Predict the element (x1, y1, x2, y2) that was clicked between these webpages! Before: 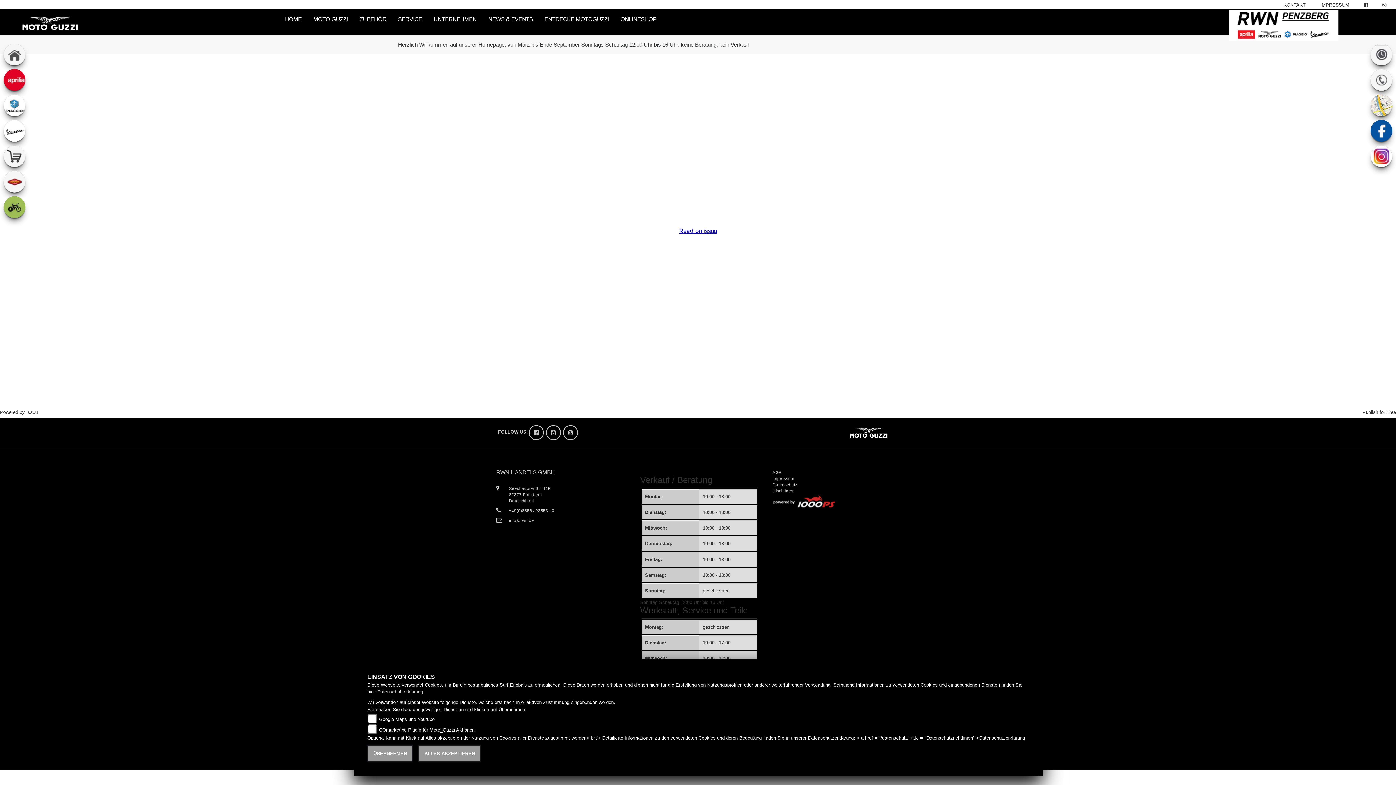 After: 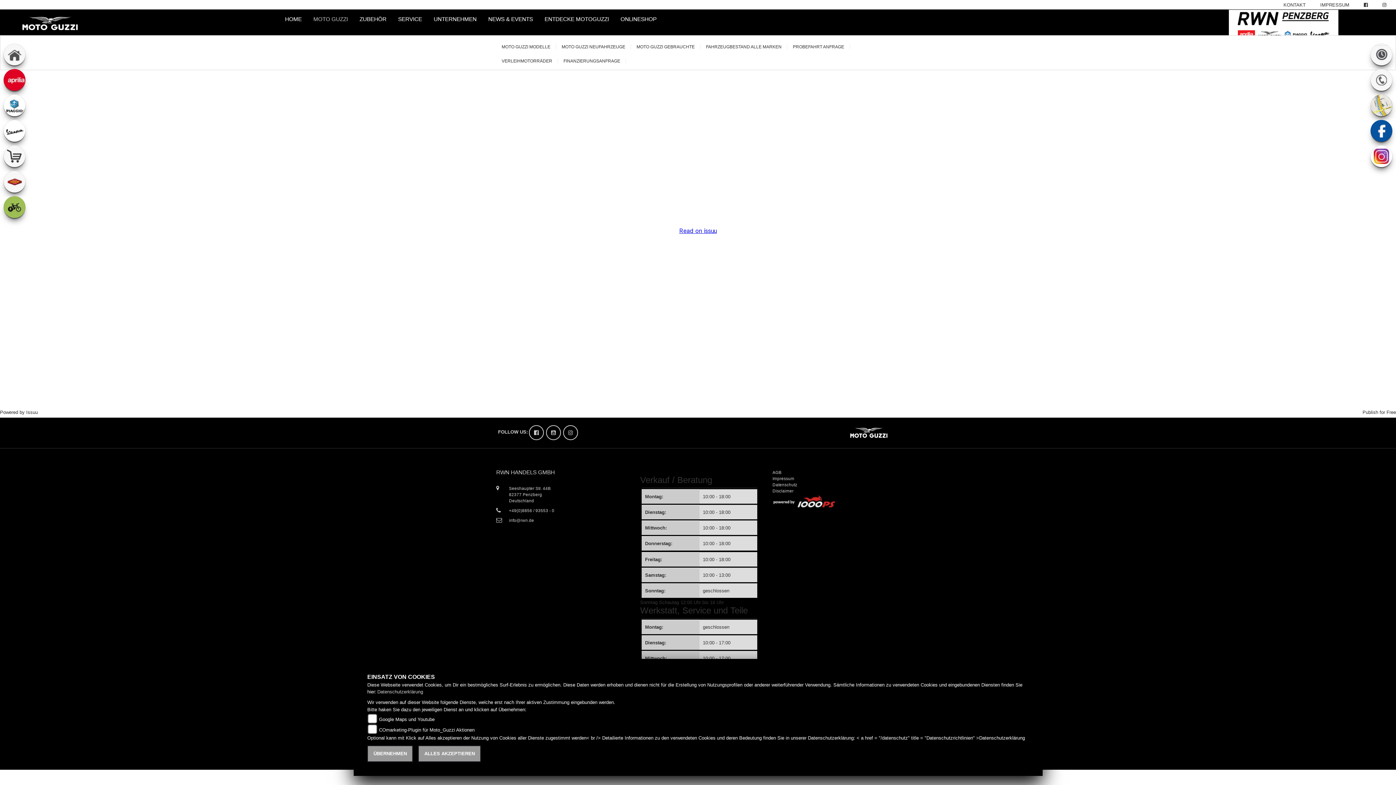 Action: label: MOTO GUZZI bbox: (307, 12, 353, 26)